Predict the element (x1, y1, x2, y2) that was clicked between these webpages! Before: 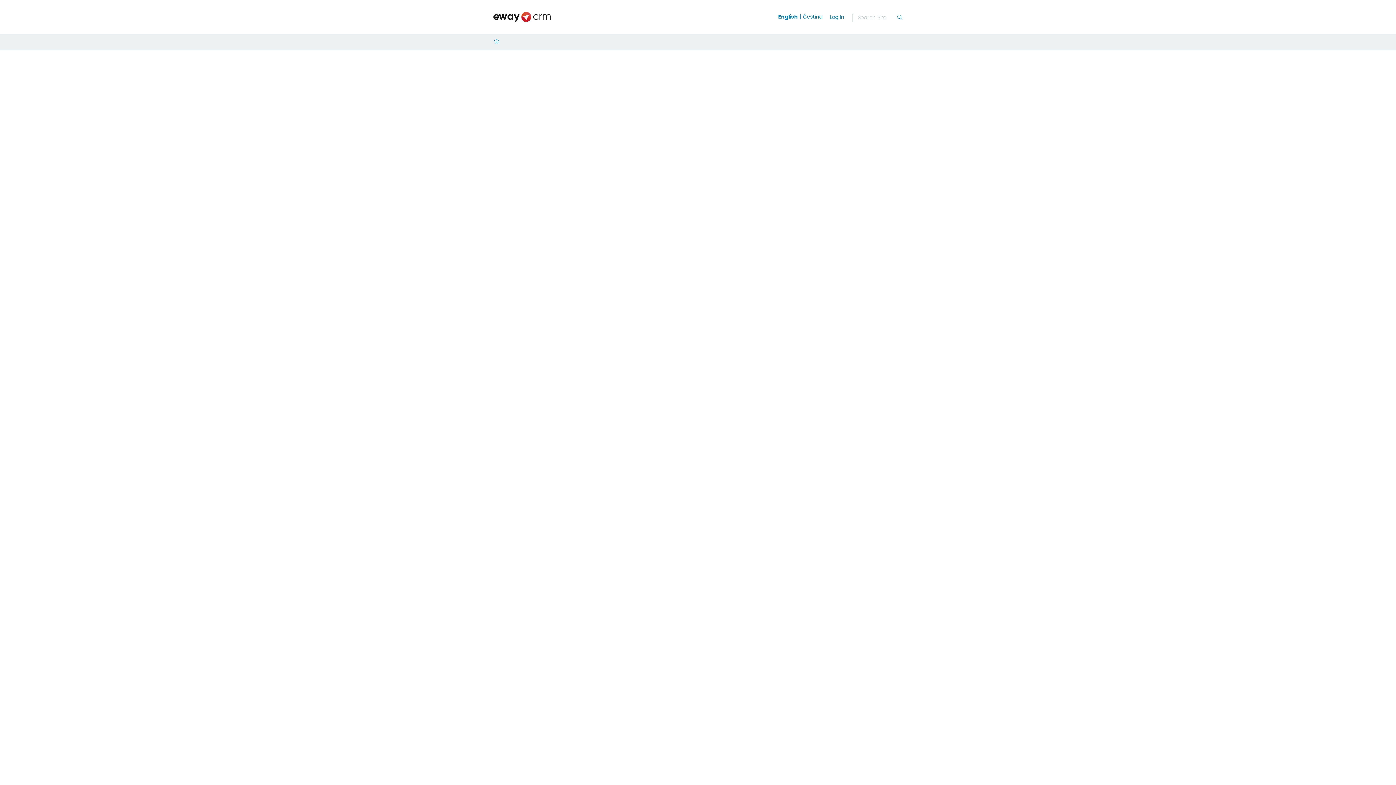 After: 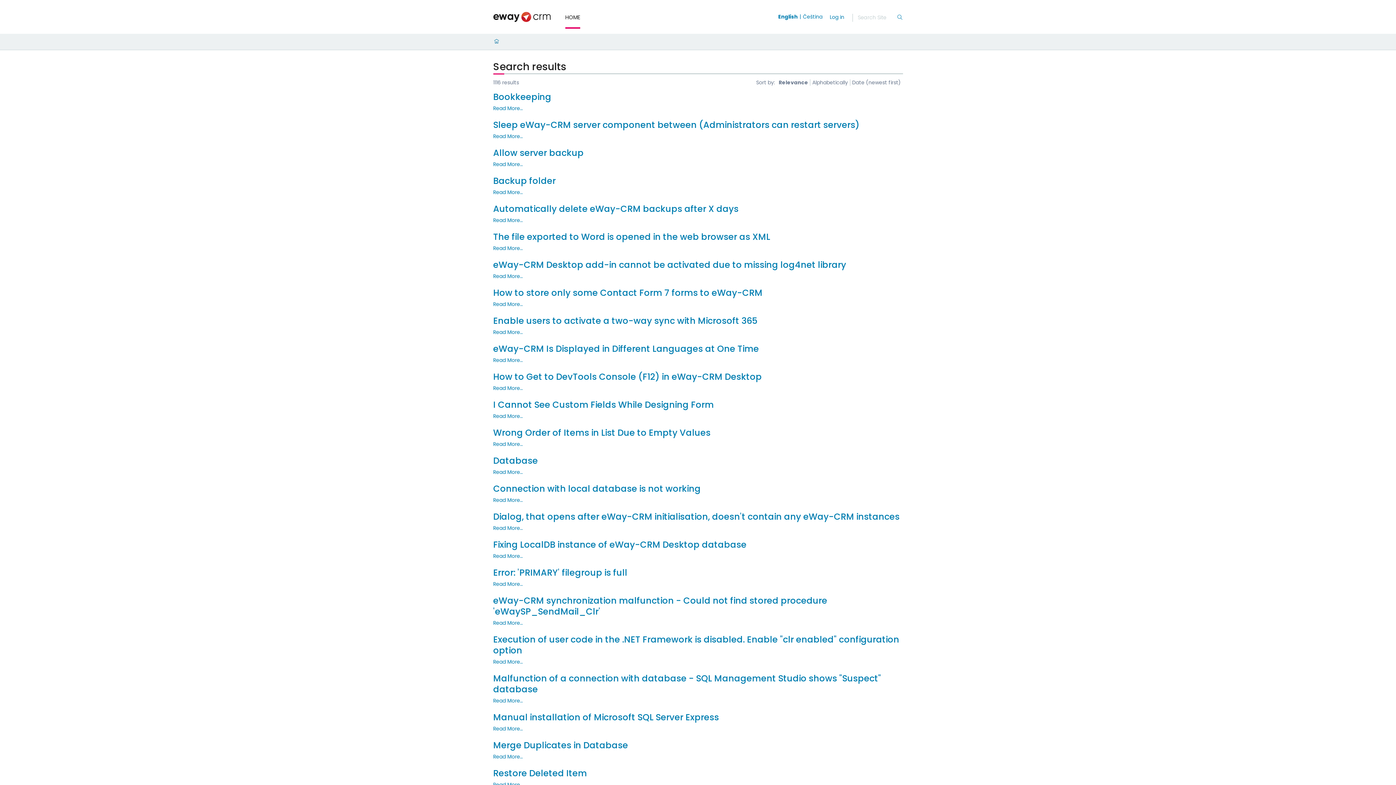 Action: label: Search bbox: (896, 13, 903, 21)